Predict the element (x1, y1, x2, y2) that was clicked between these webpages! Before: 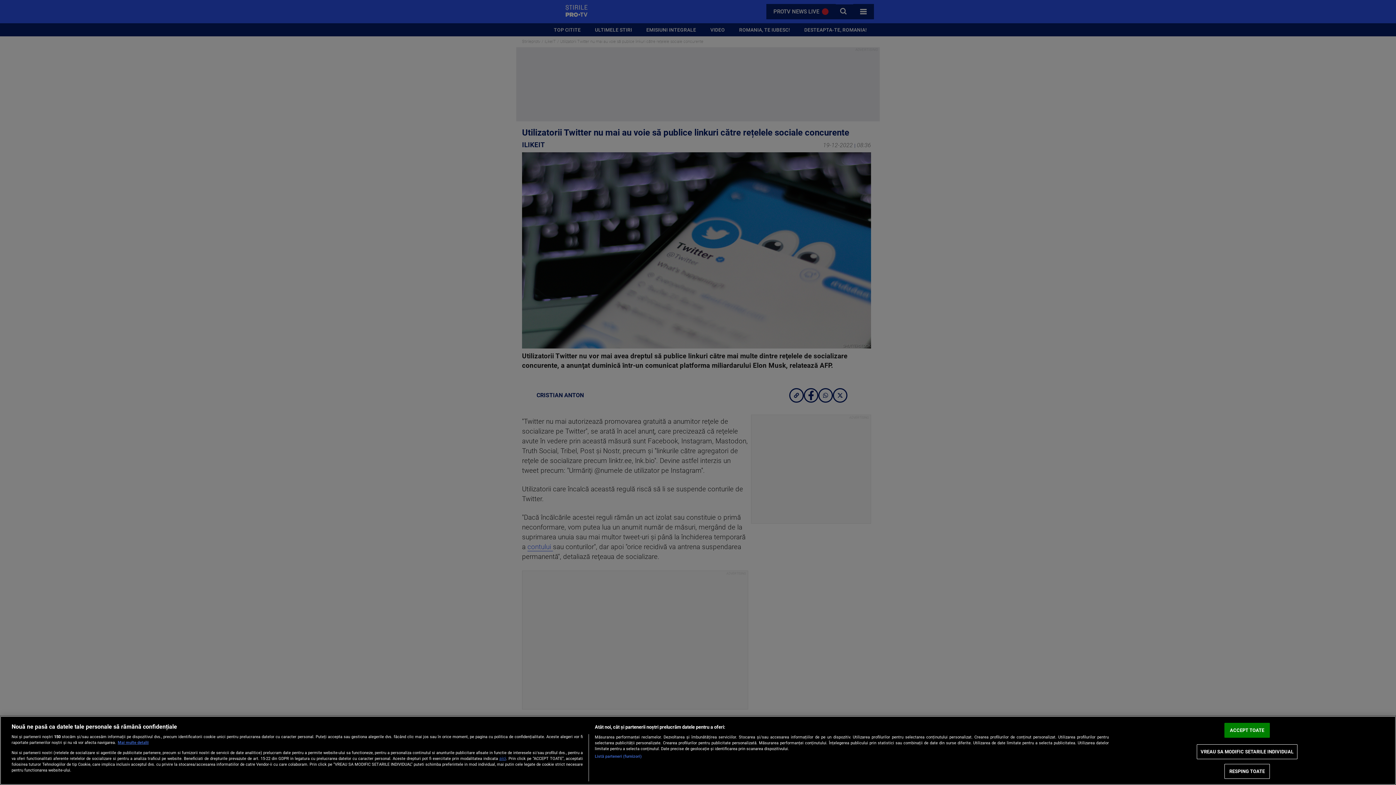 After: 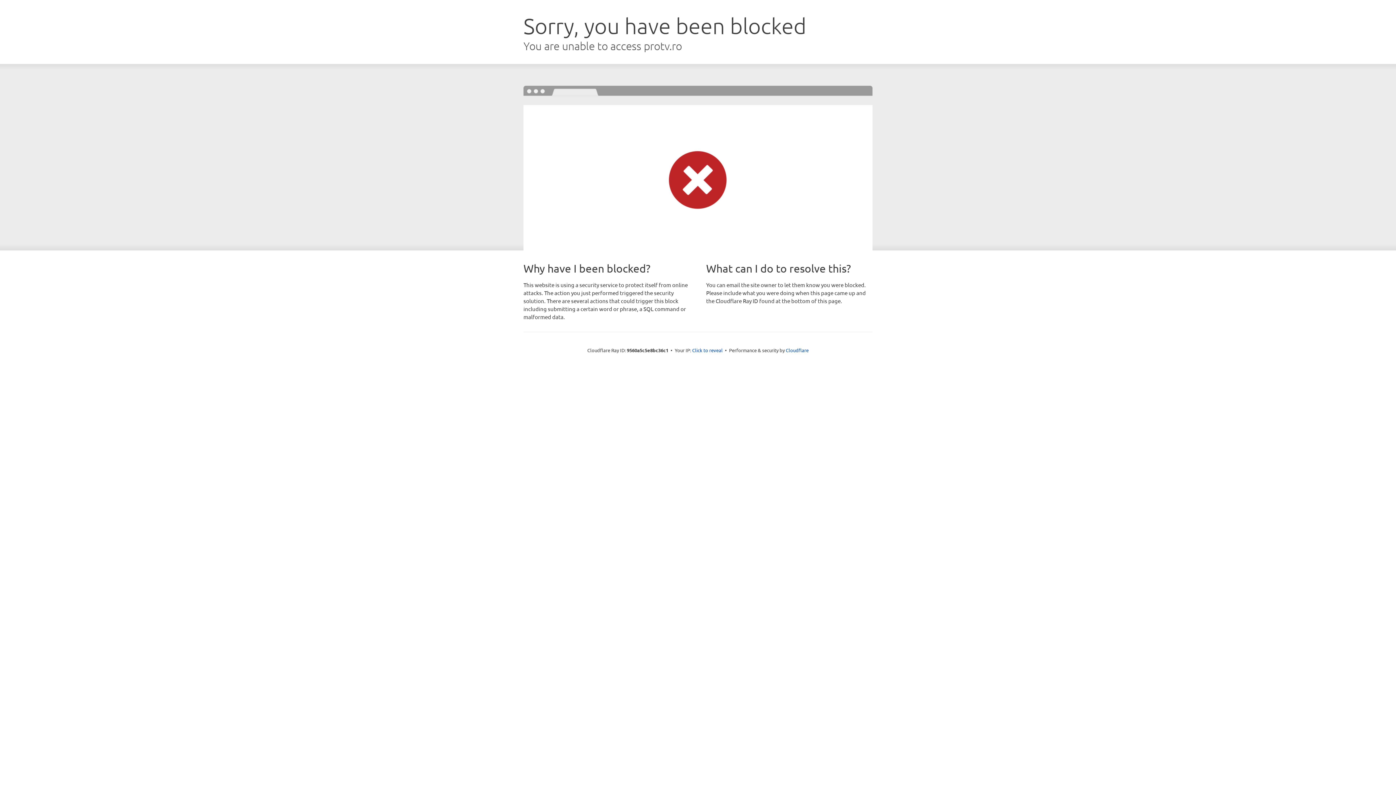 Action: bbox: (499, 756, 506, 761) label: aici